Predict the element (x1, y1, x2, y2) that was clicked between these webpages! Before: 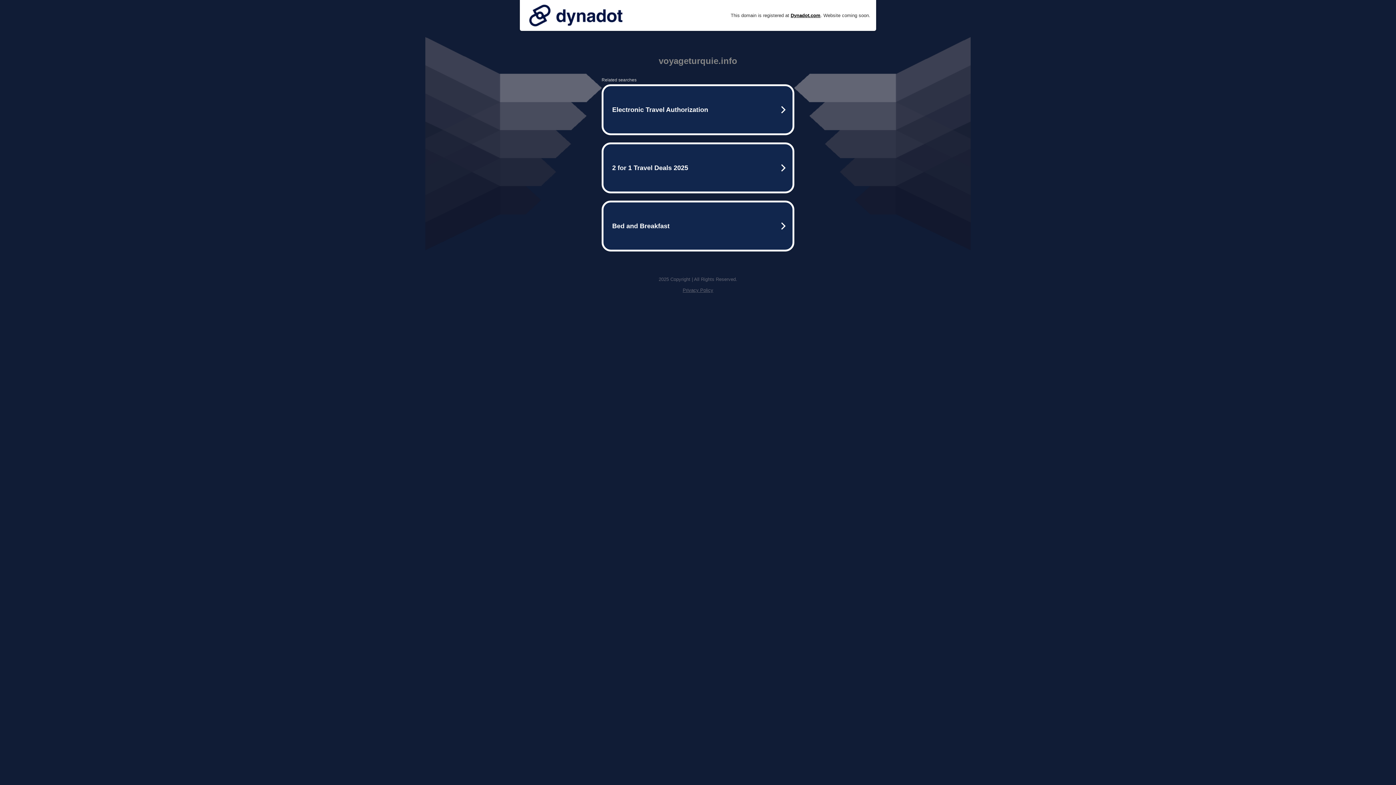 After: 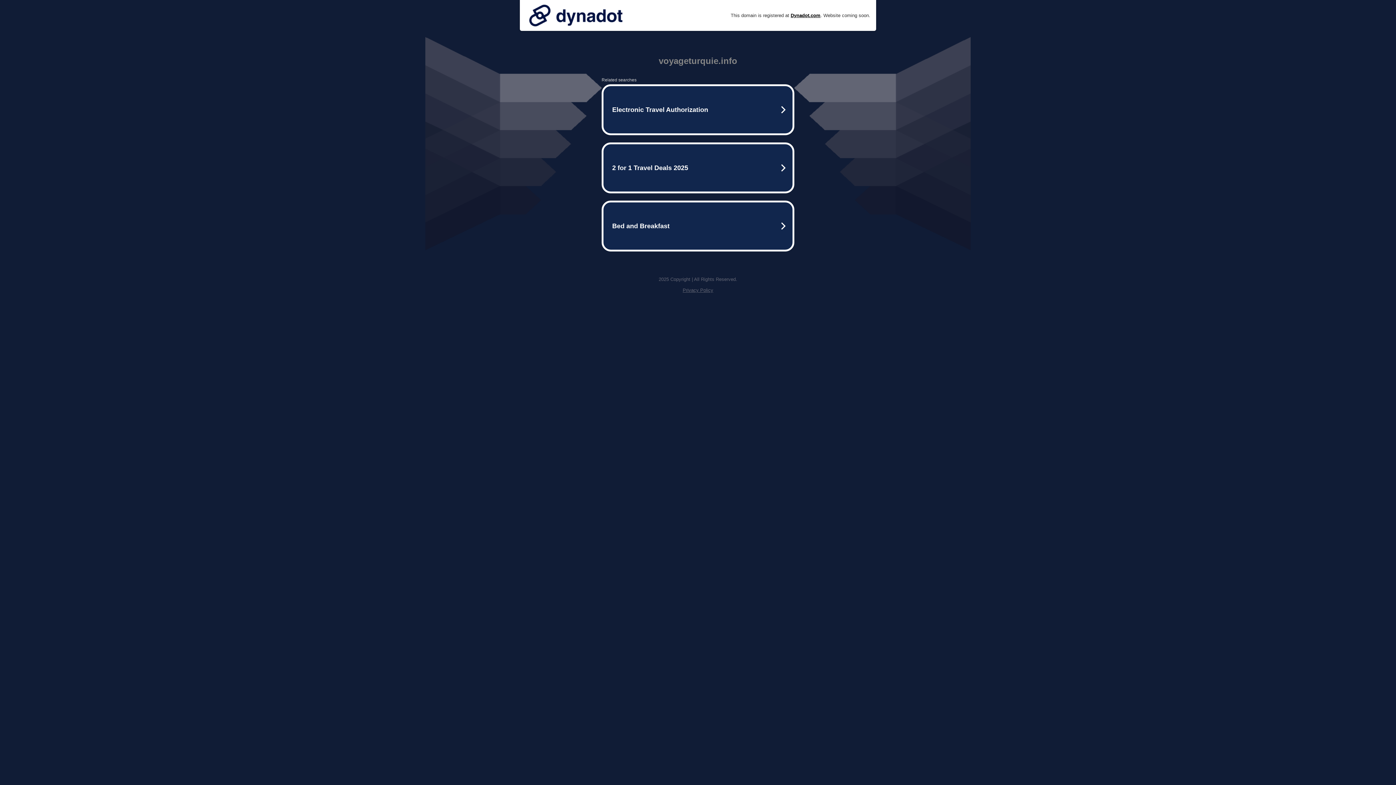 Action: label: Privacy Policy bbox: (682, 287, 713, 293)